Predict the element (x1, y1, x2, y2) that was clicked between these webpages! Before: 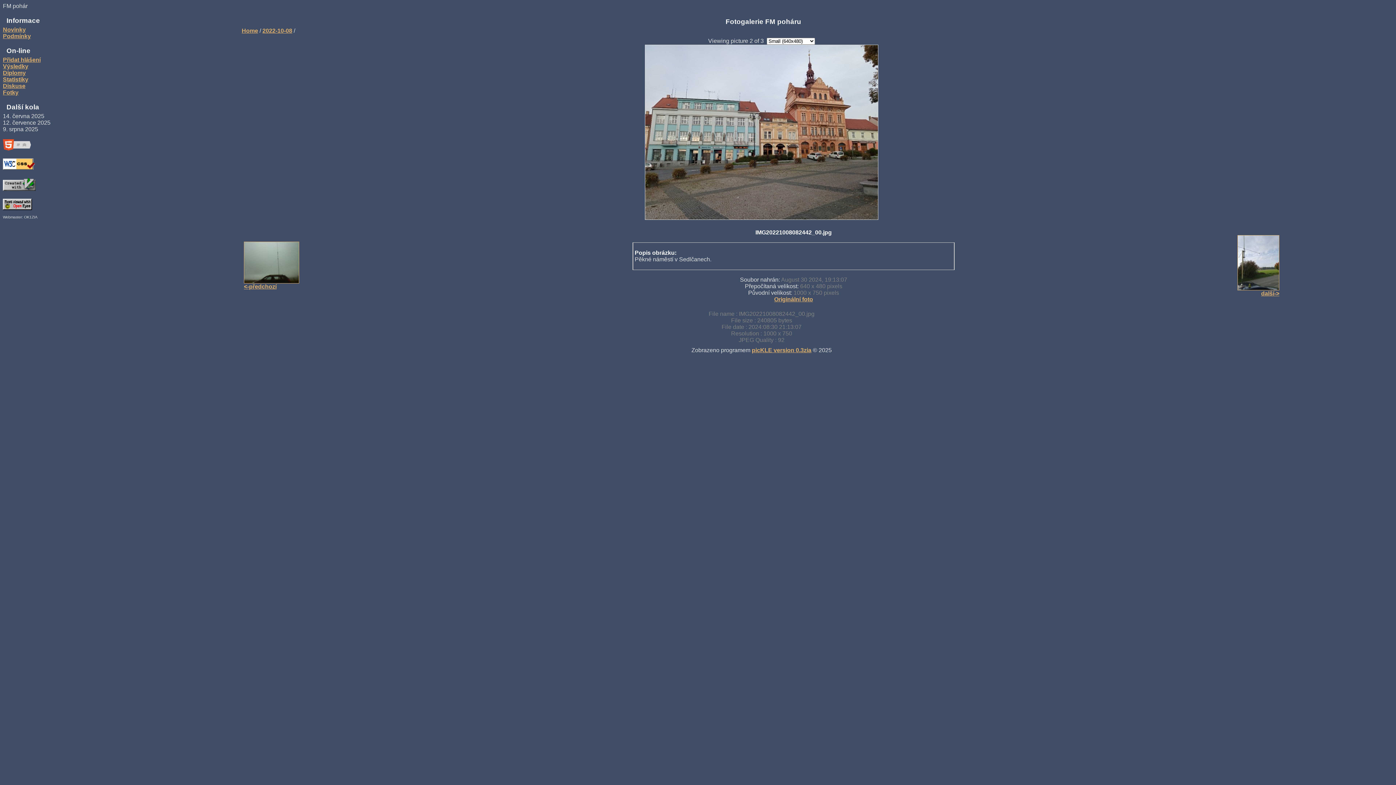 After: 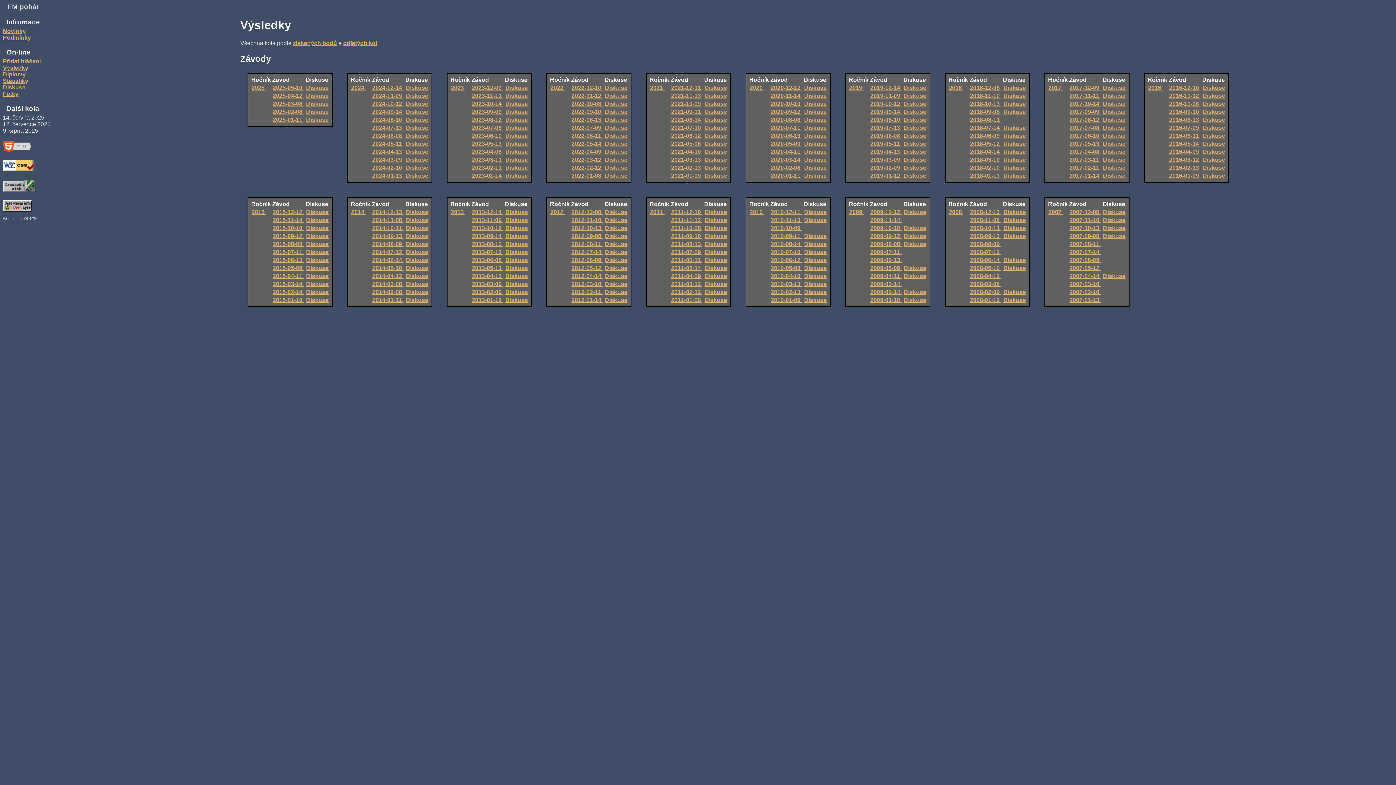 Action: bbox: (2, 63, 28, 69) label: Výsledky